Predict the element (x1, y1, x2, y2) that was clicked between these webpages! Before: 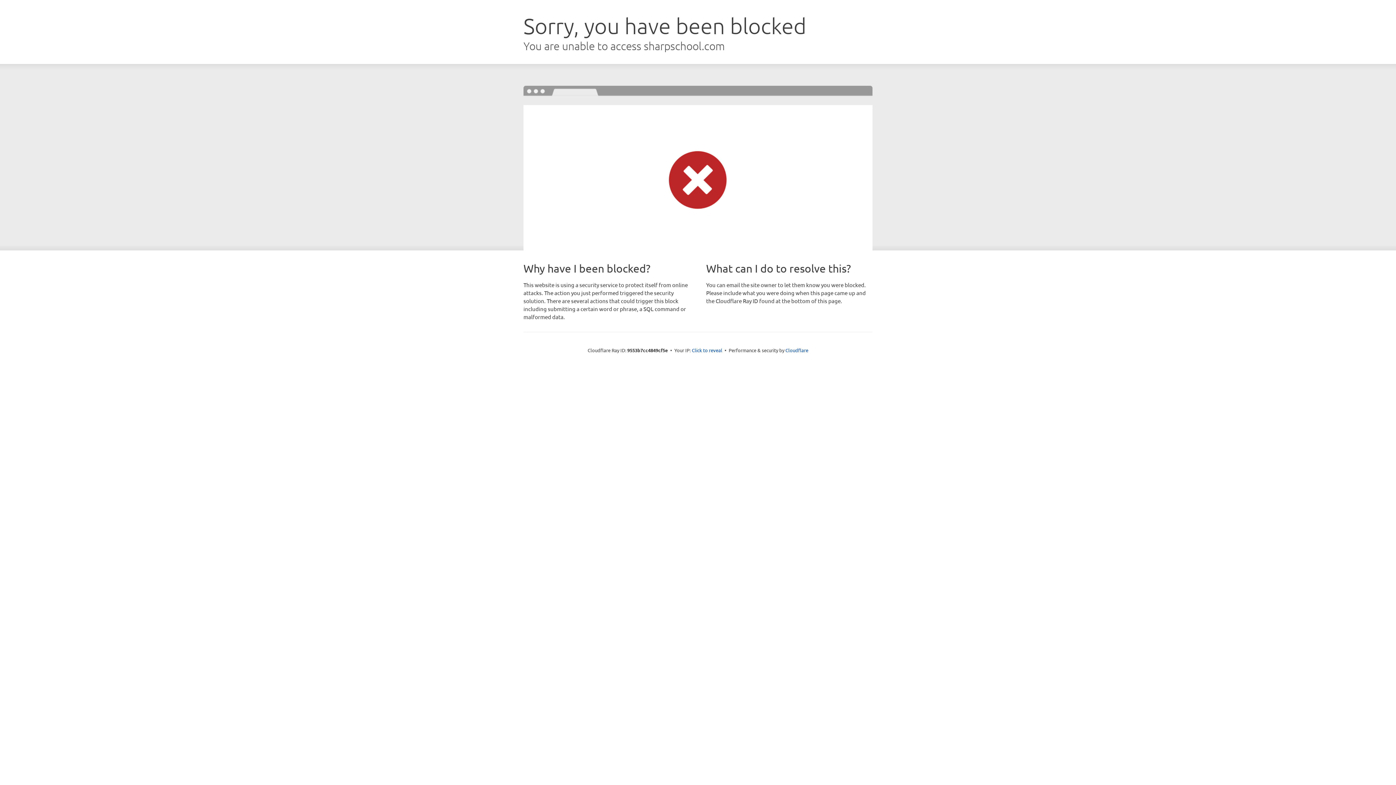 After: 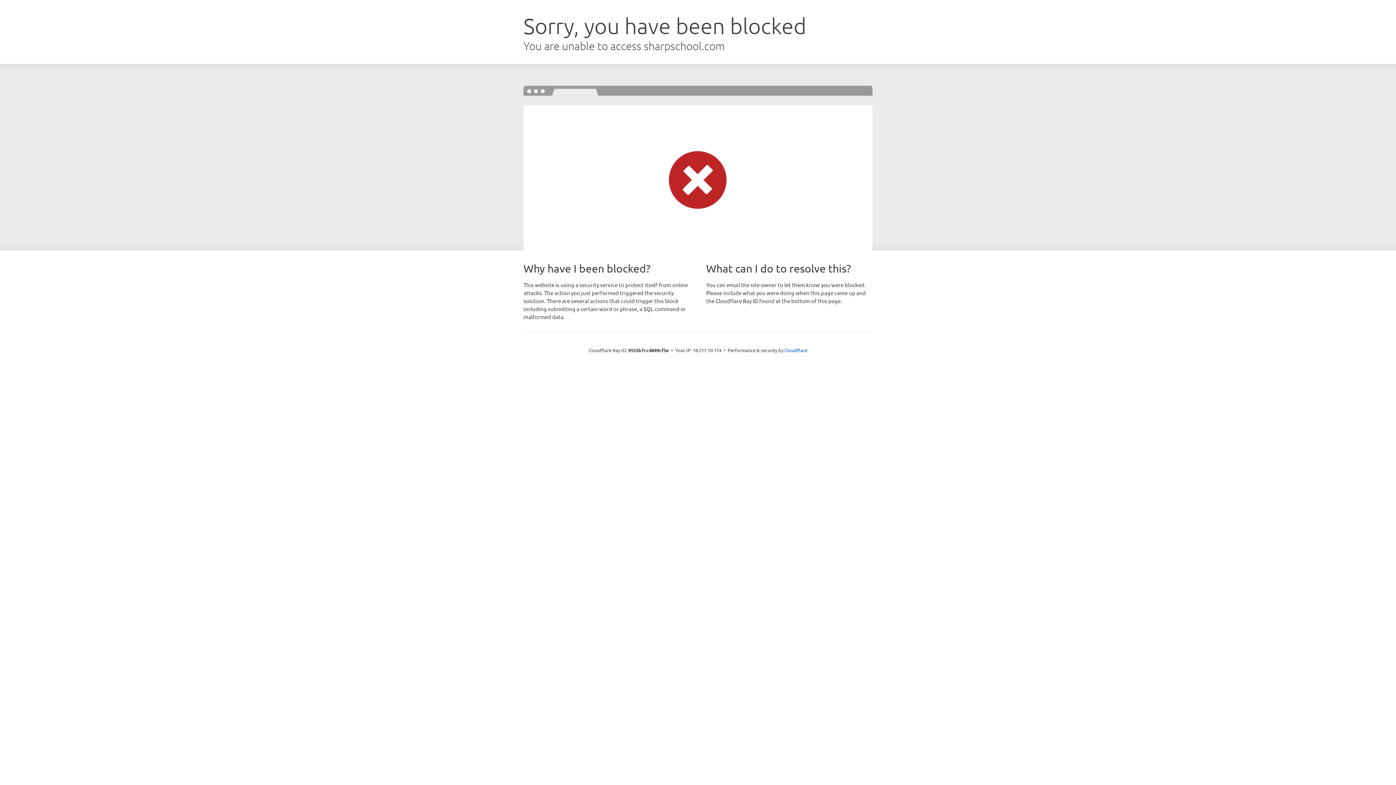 Action: bbox: (692, 346, 722, 353) label: Click to reveal